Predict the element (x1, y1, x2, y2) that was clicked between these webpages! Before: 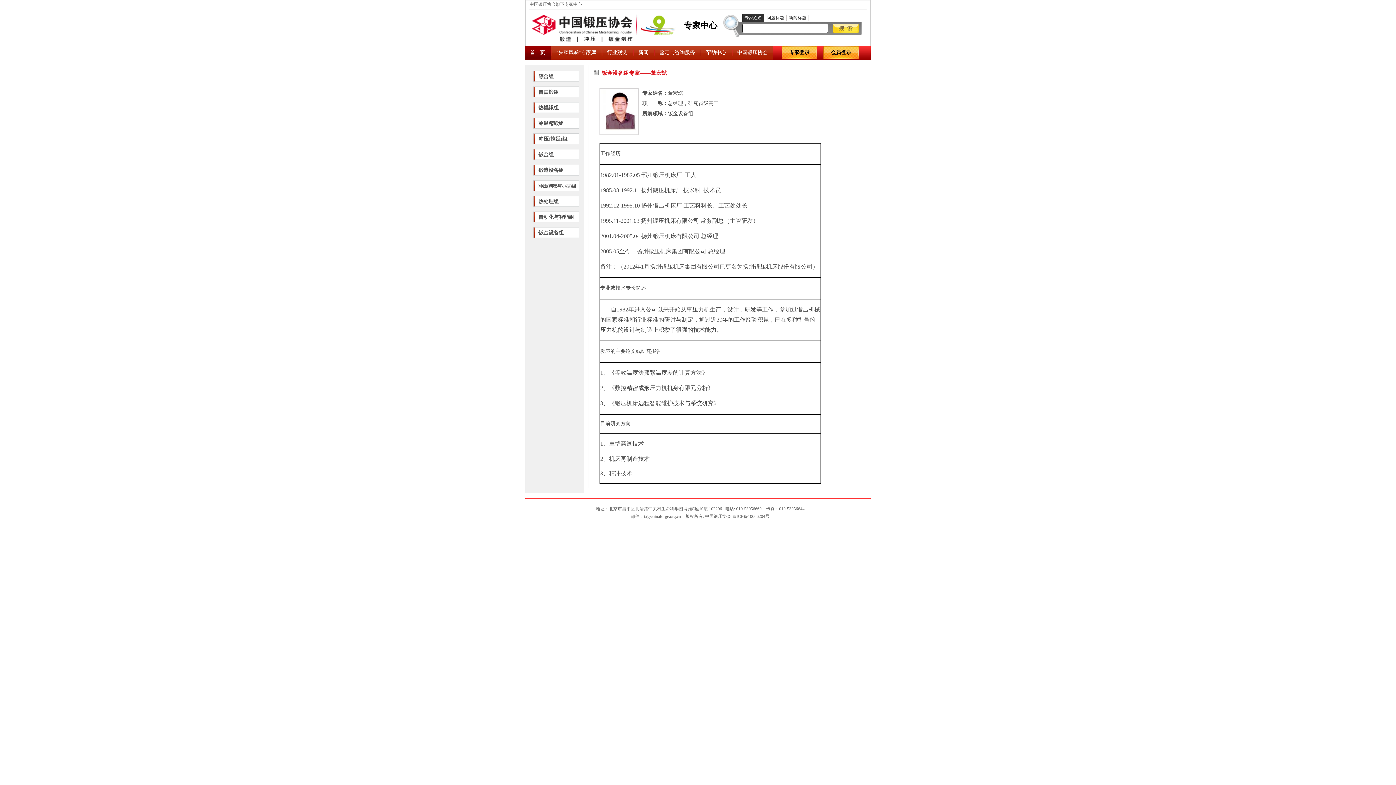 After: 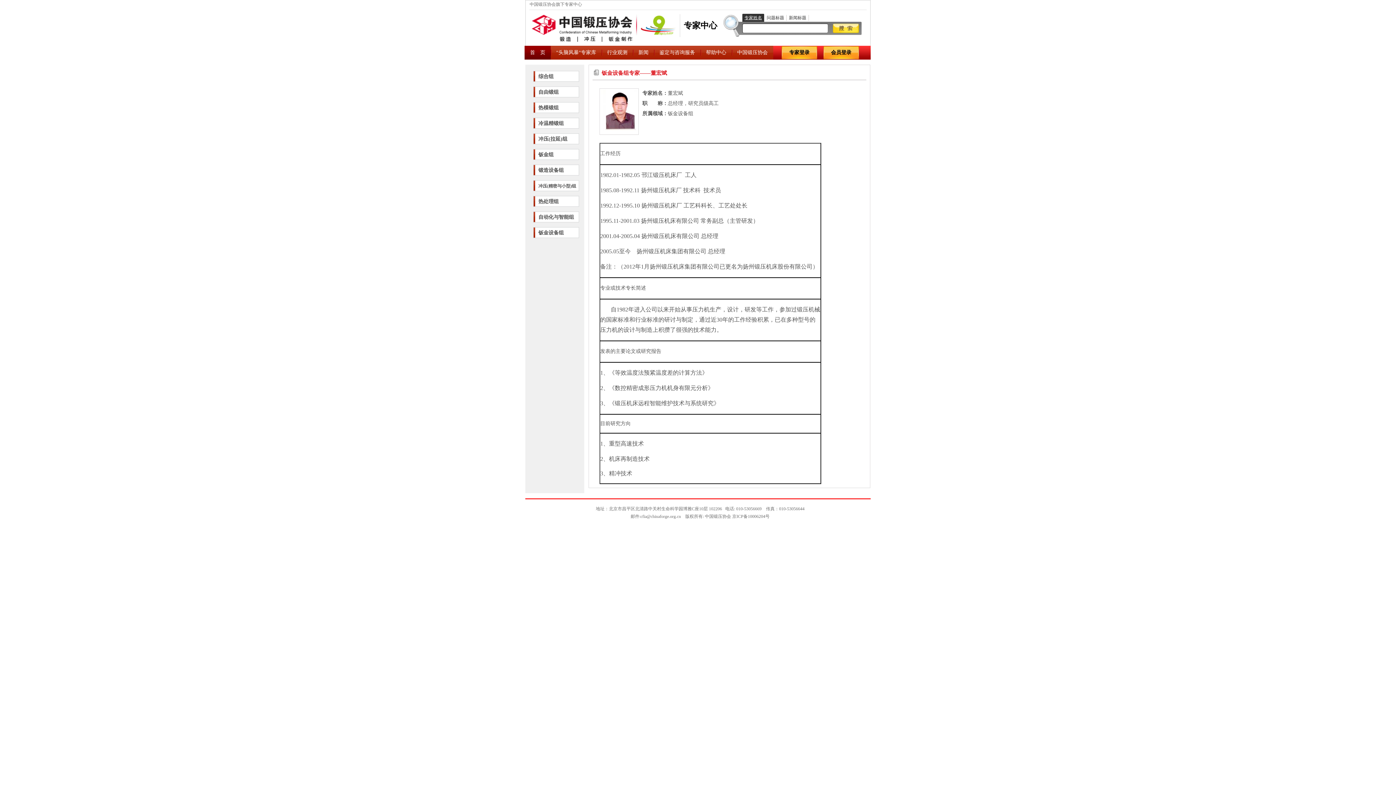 Action: label: 专家姓名 bbox: (742, 13, 764, 21)